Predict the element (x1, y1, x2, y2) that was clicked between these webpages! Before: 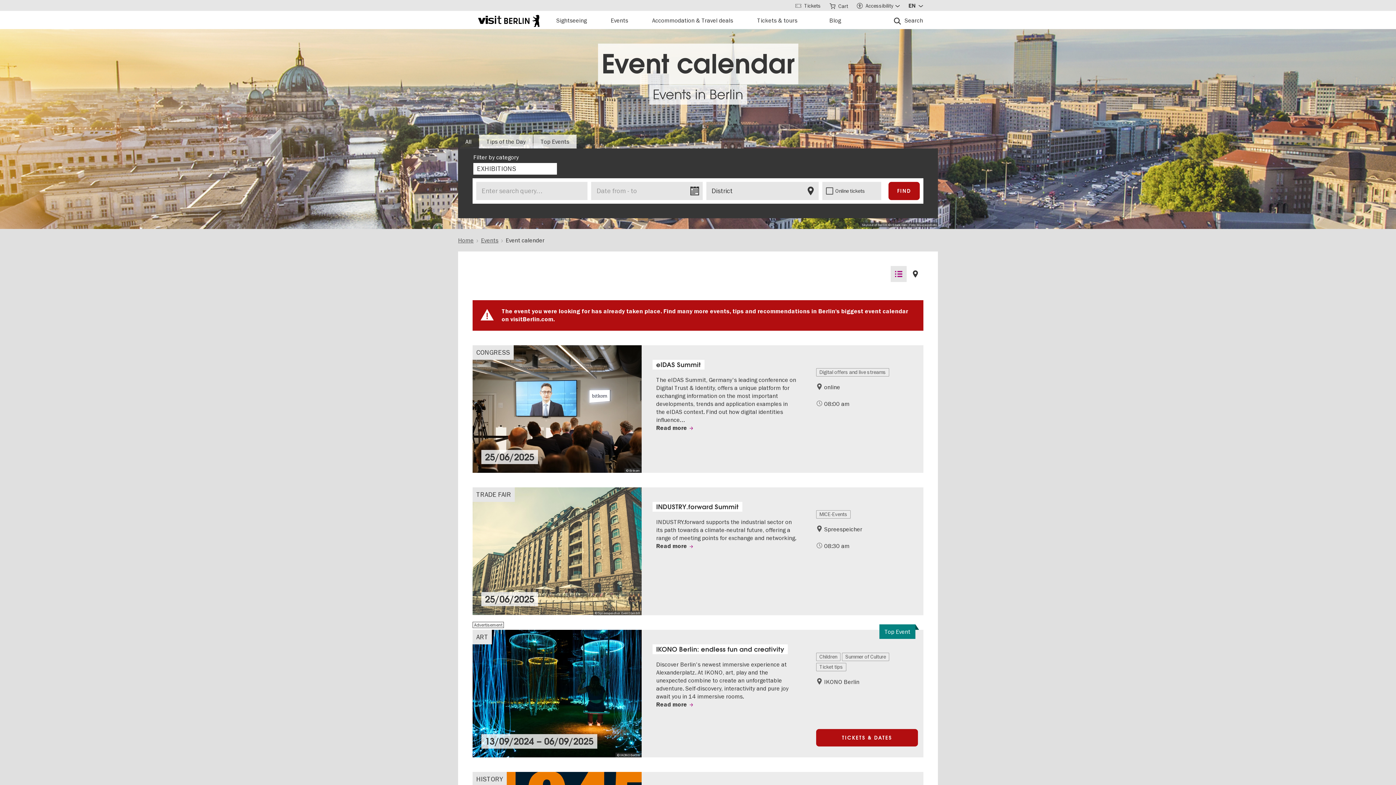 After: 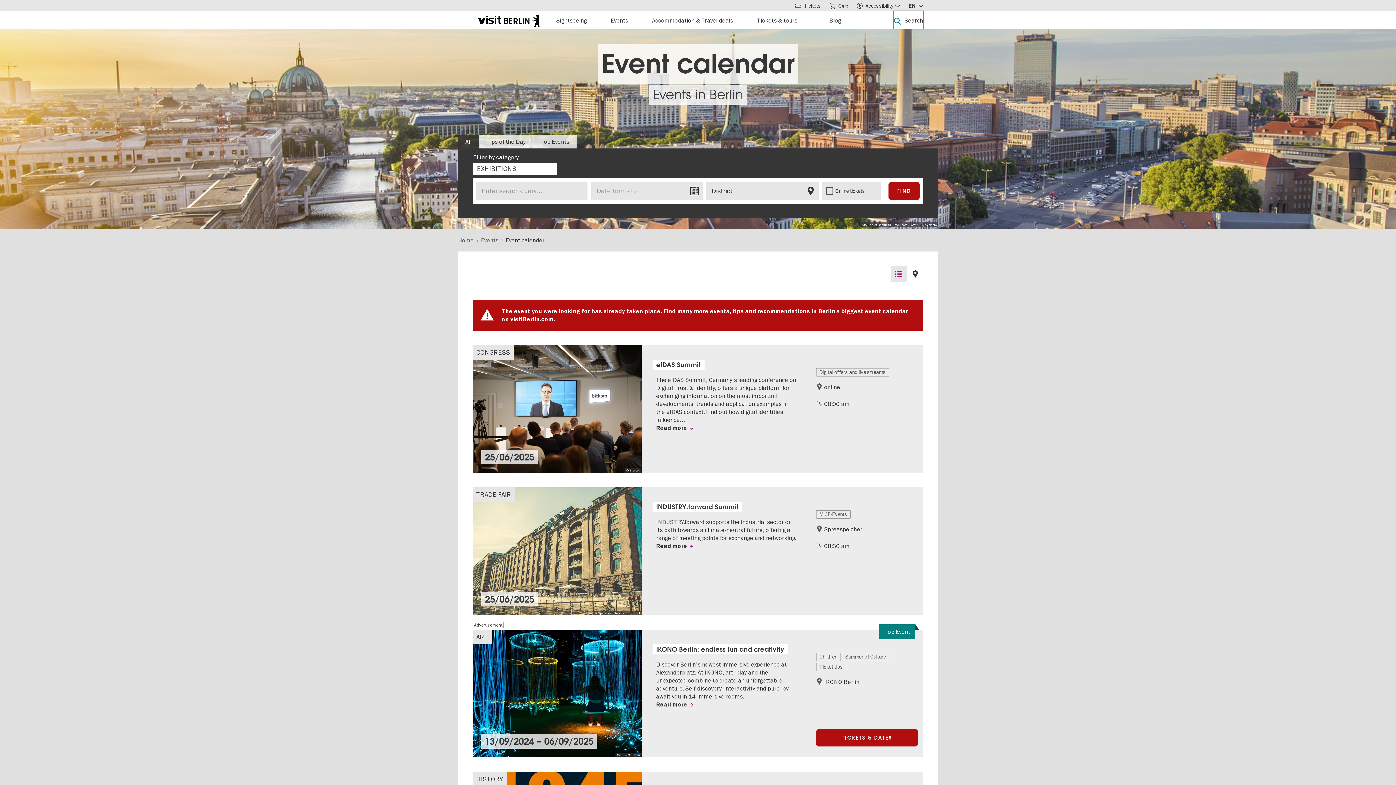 Action: label: Open search bbox: (893, 10, 923, 29)